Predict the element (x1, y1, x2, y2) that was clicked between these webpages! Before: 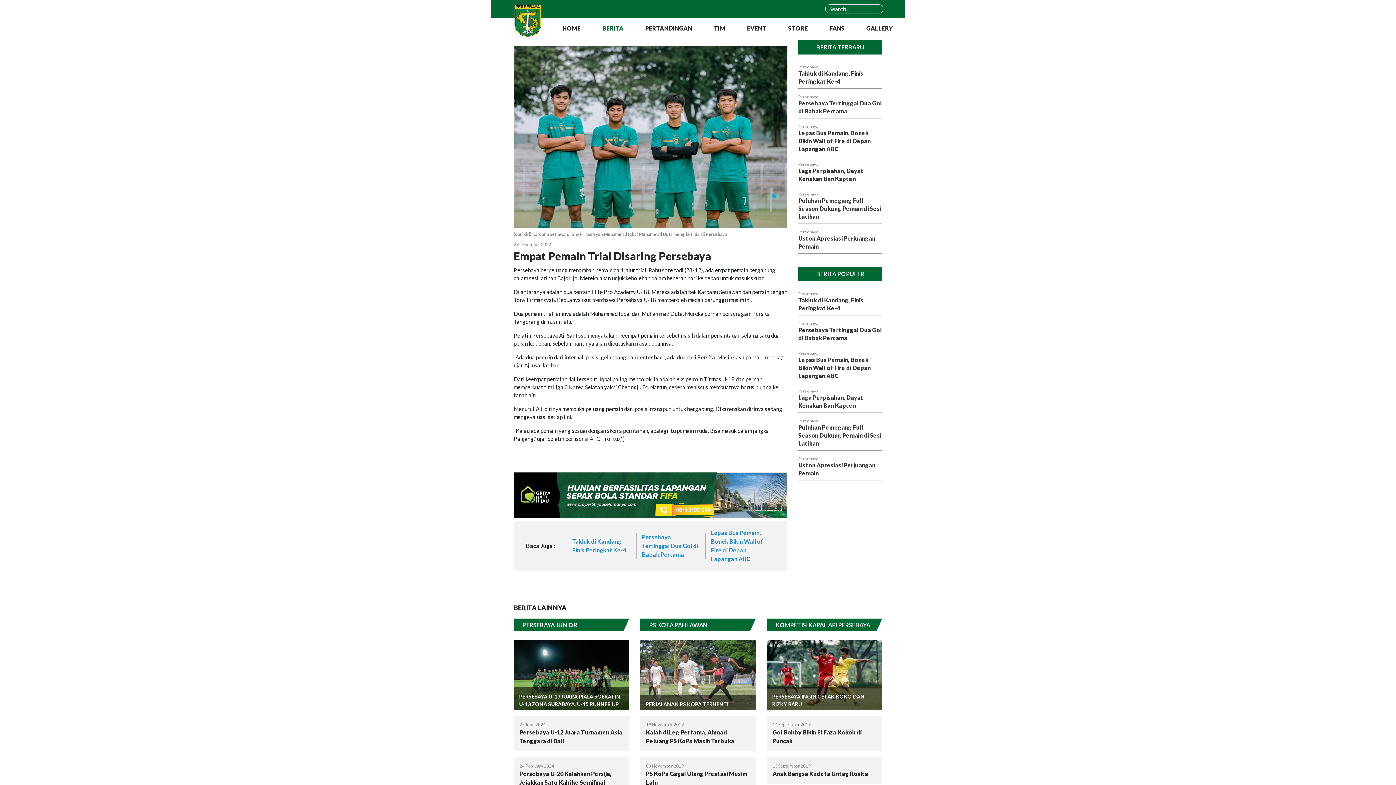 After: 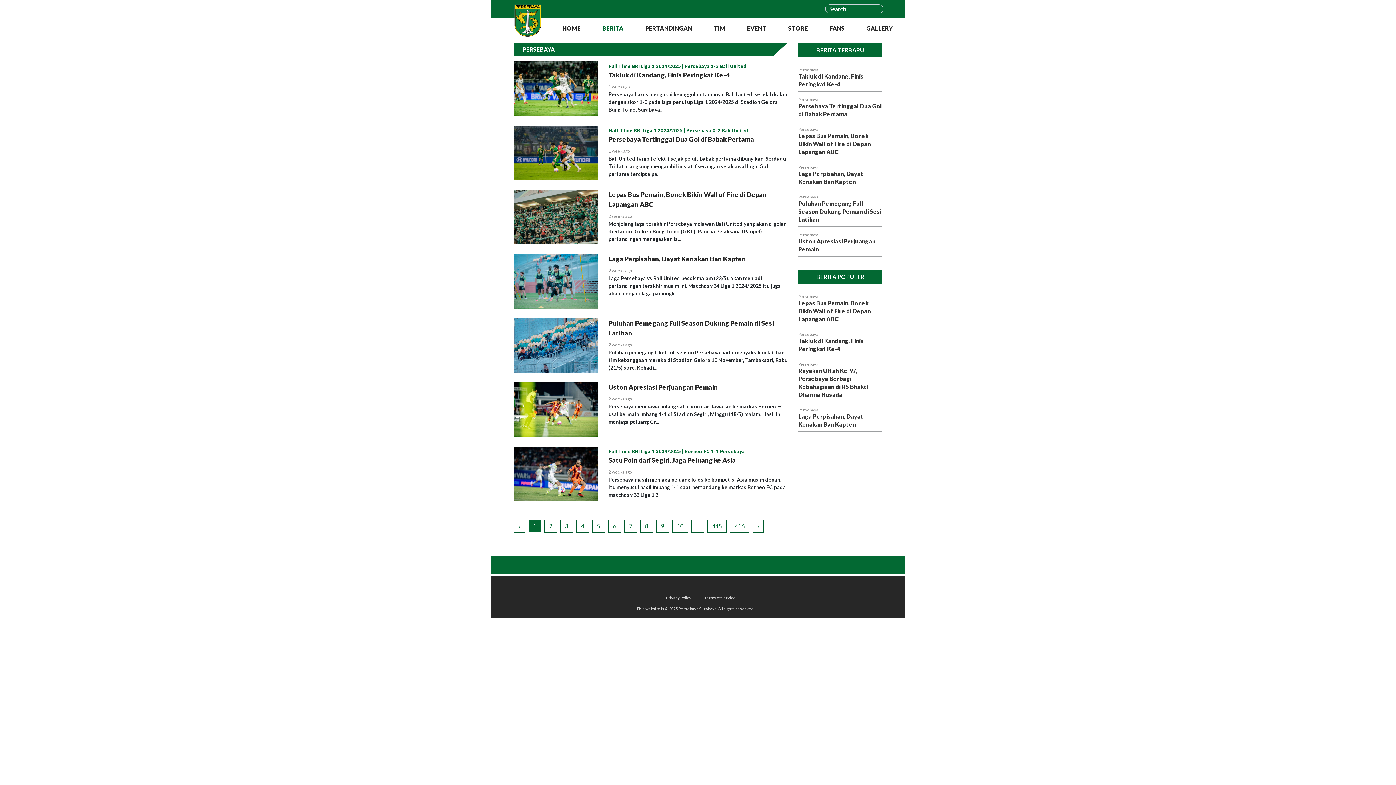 Action: bbox: (798, 291, 818, 296) label: Persebaya